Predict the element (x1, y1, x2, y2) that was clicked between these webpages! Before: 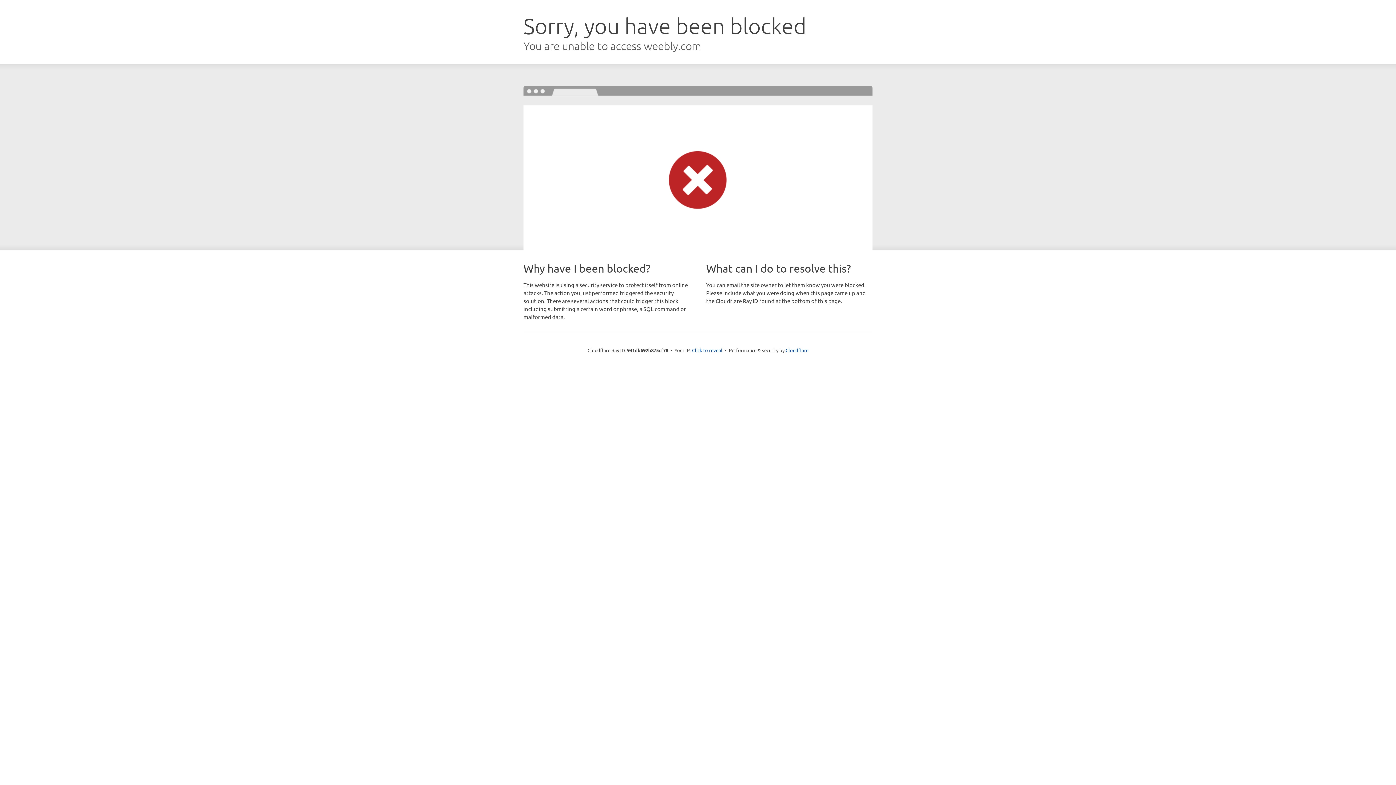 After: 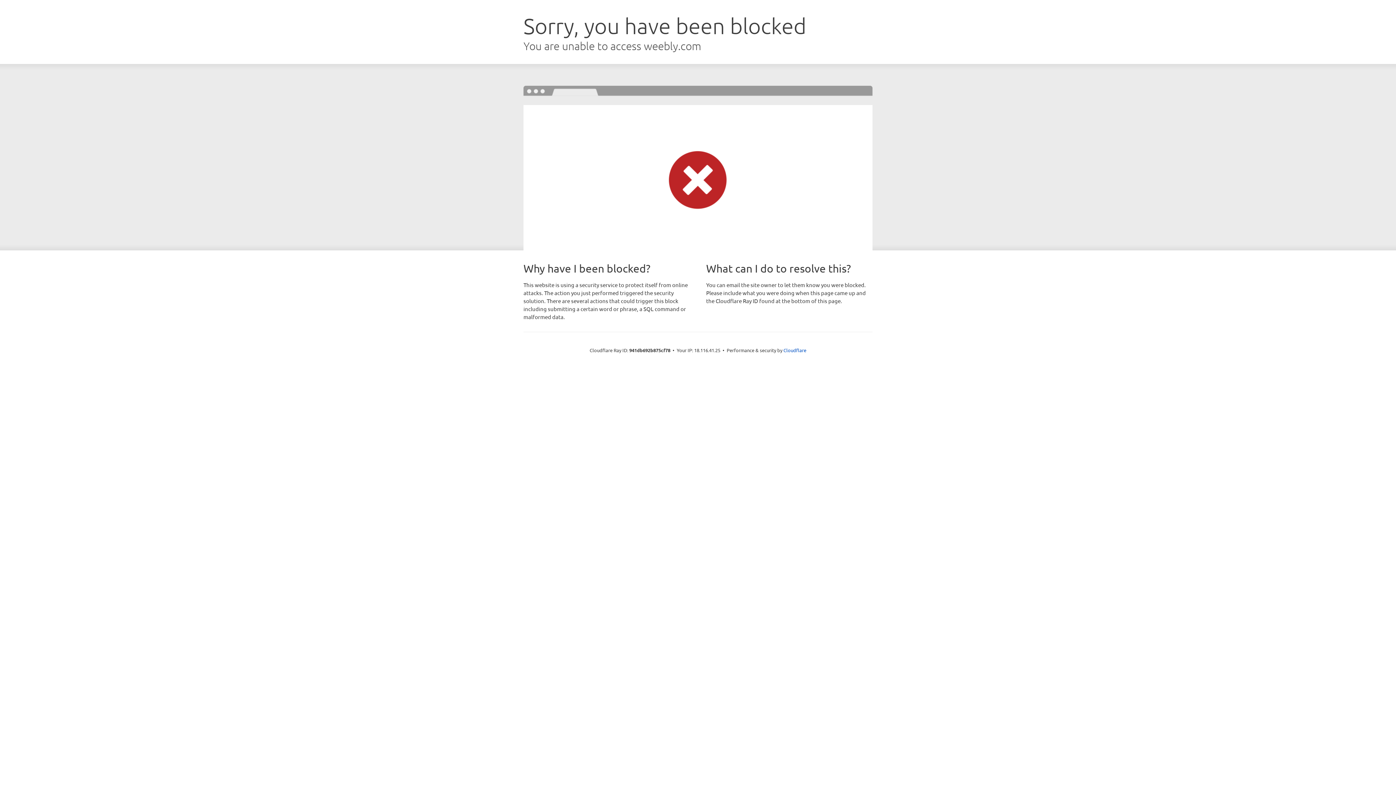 Action: bbox: (692, 346, 722, 353) label: Click to reveal